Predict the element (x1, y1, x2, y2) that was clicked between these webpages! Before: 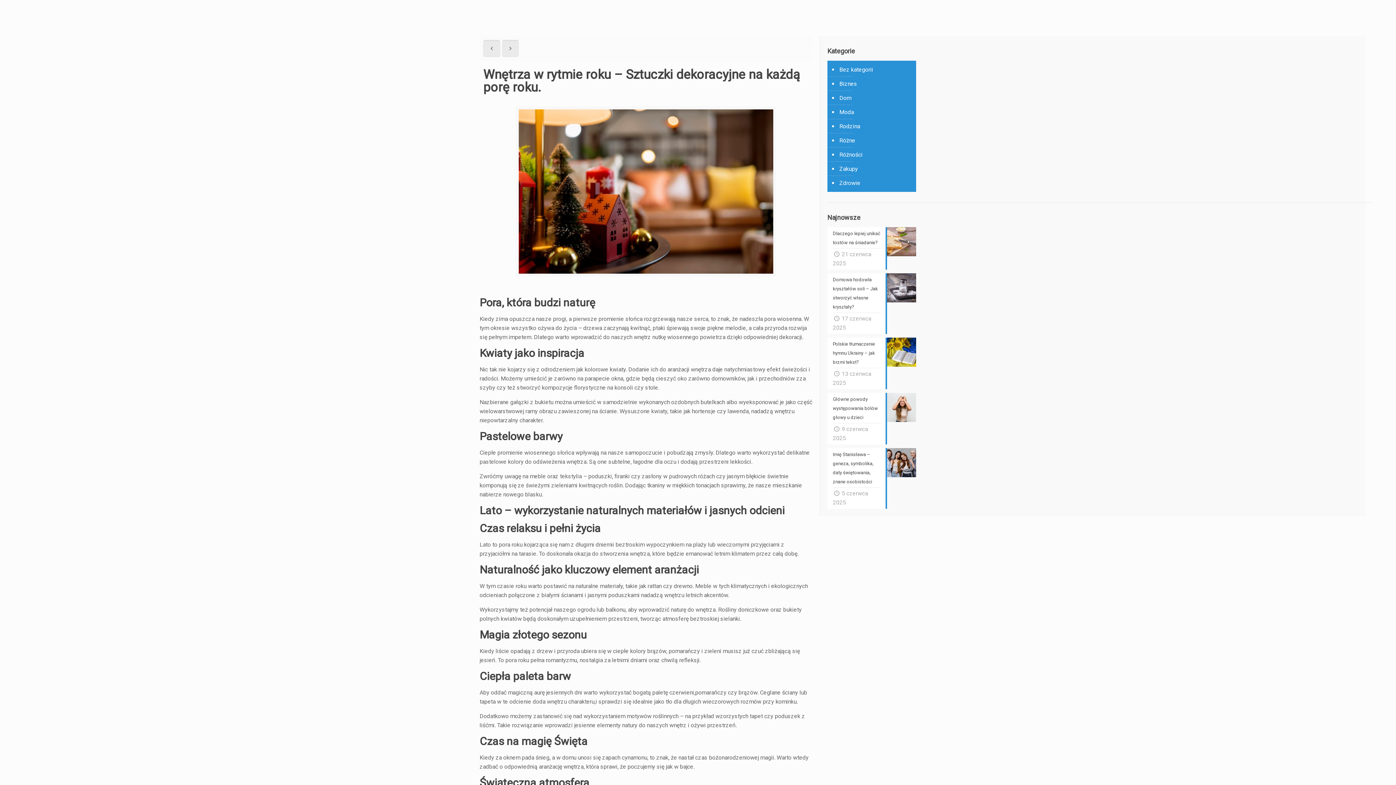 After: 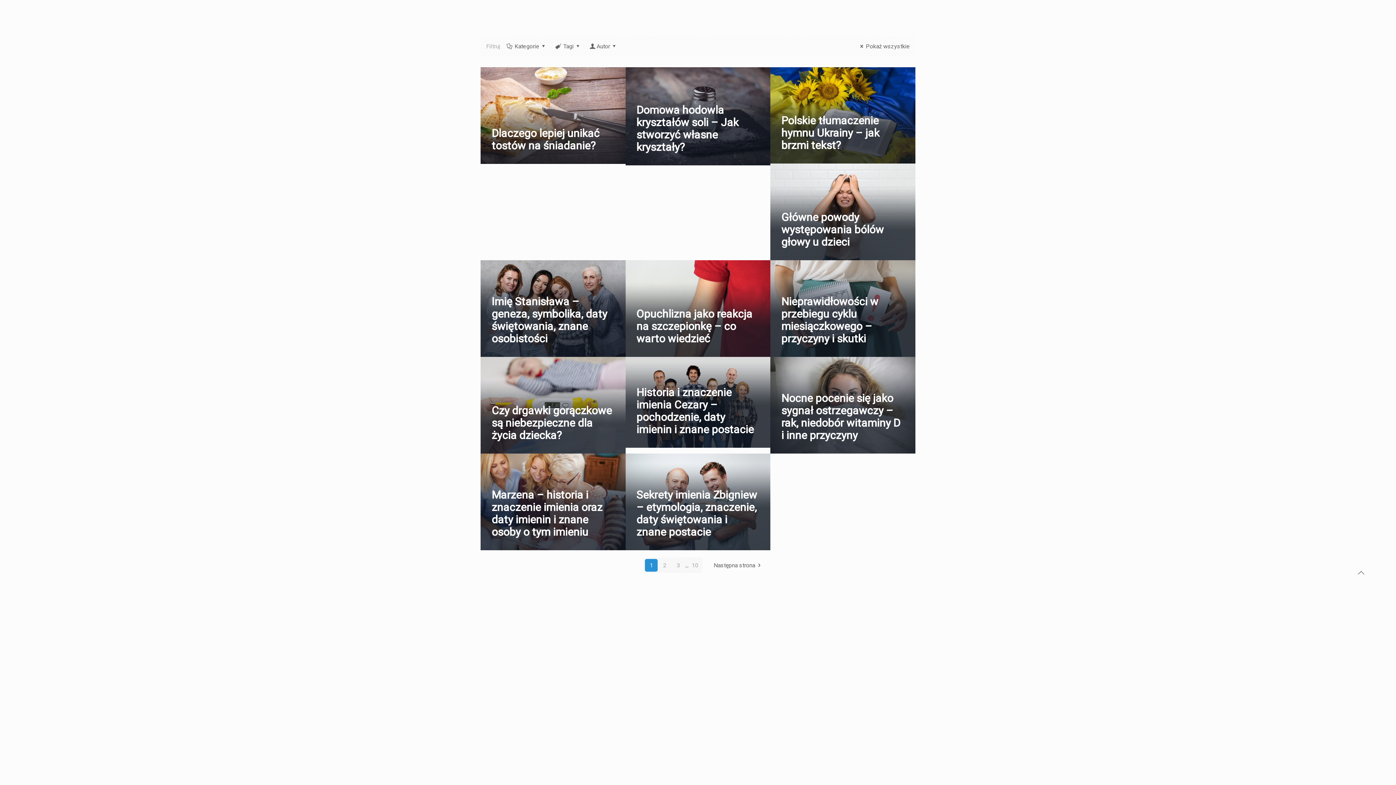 Action: label: Różności bbox: (838, 147, 912, 161)